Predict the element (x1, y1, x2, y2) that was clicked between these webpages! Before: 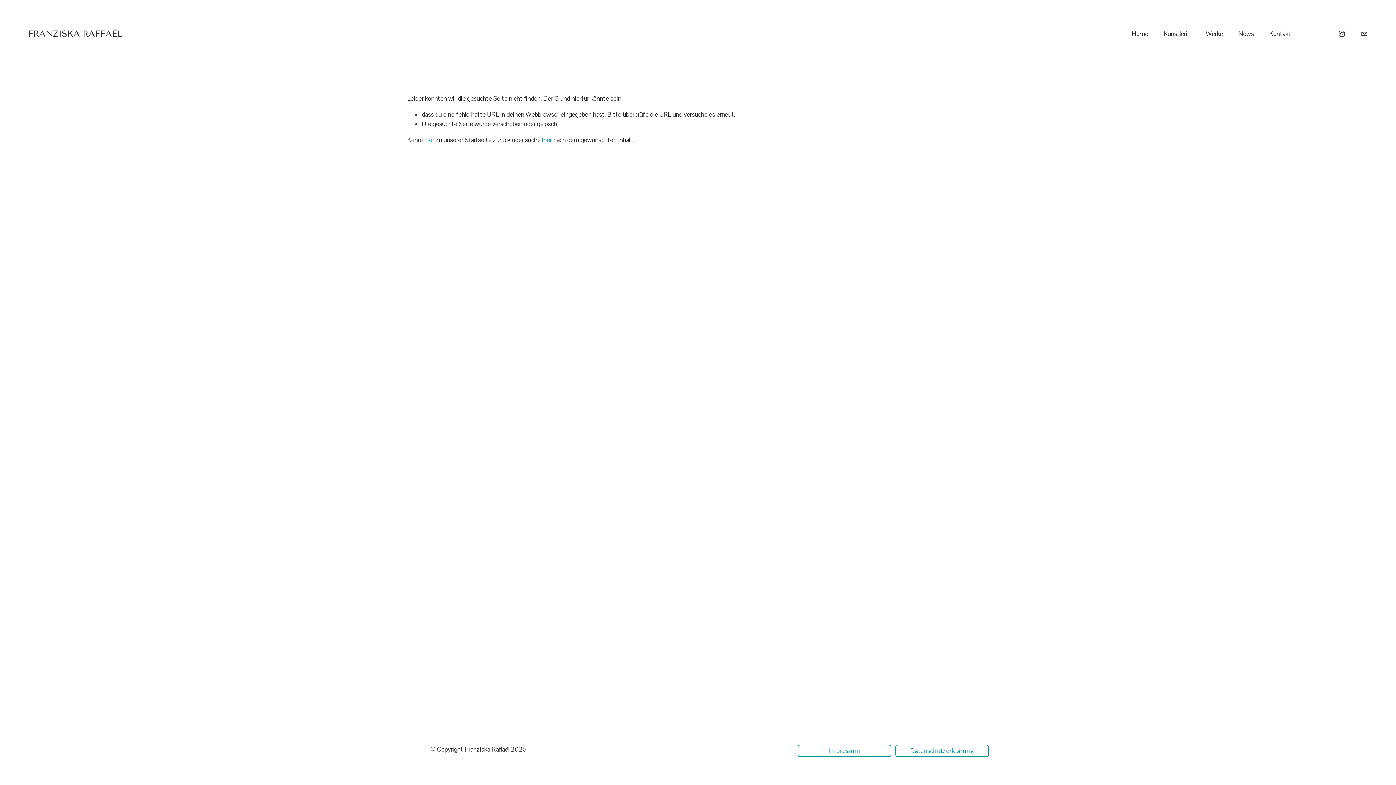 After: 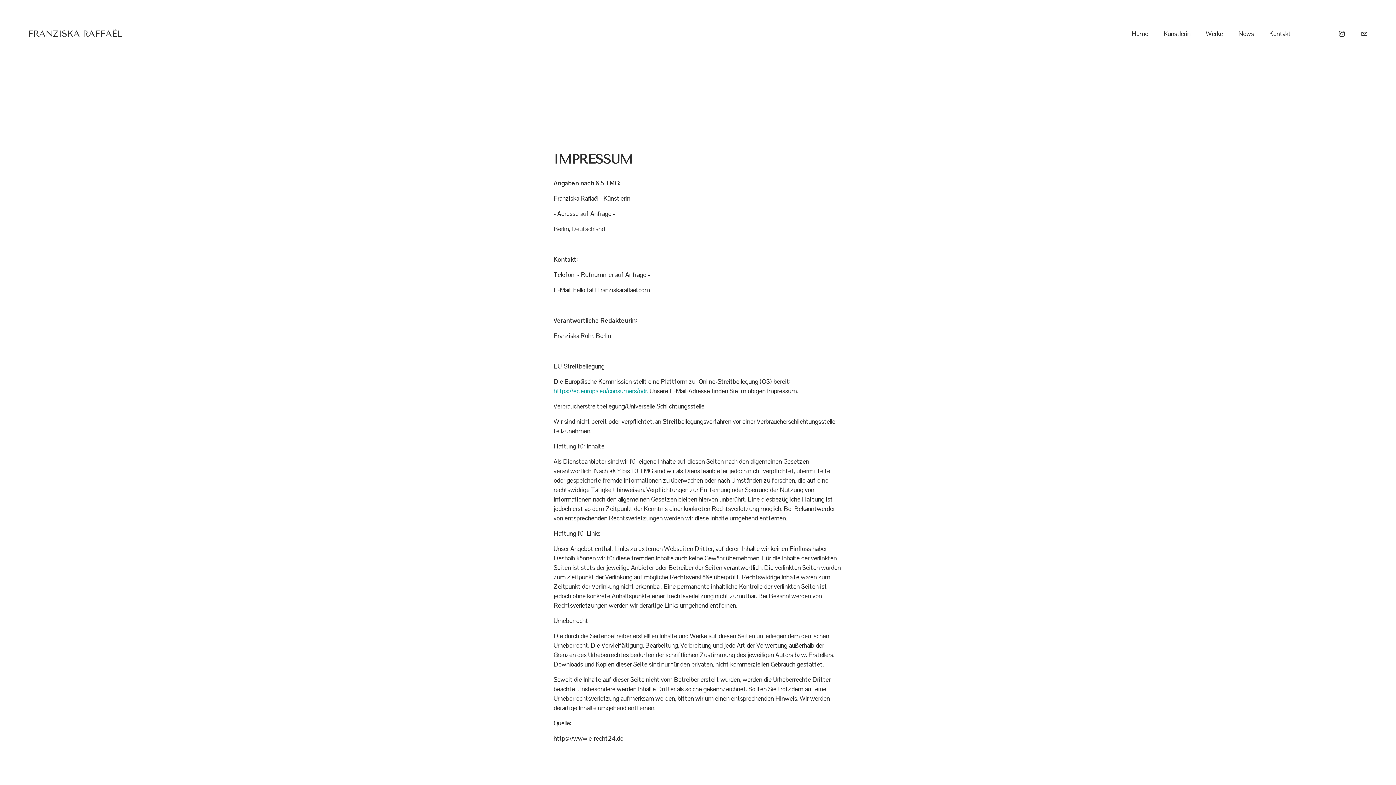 Action: bbox: (797, 745, 891, 757) label: Impressum